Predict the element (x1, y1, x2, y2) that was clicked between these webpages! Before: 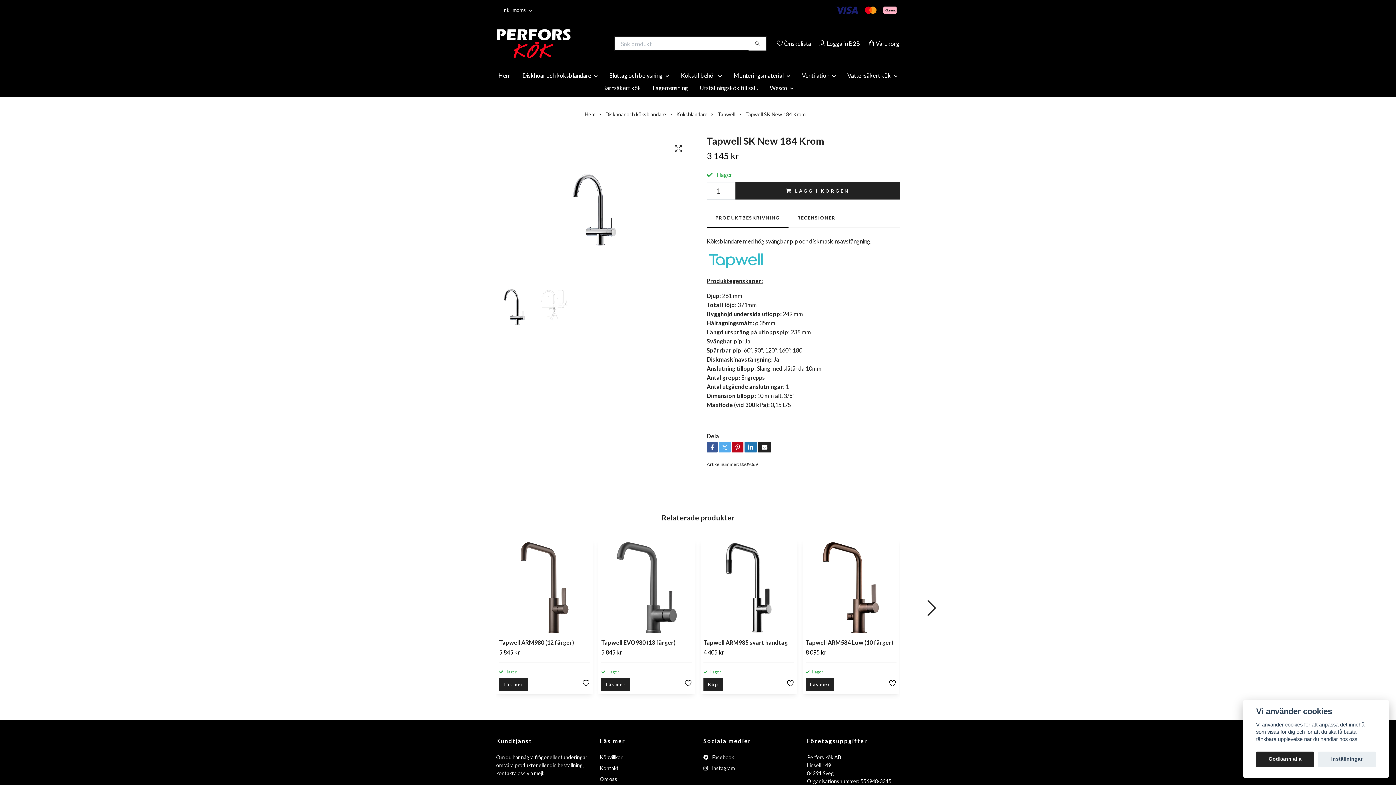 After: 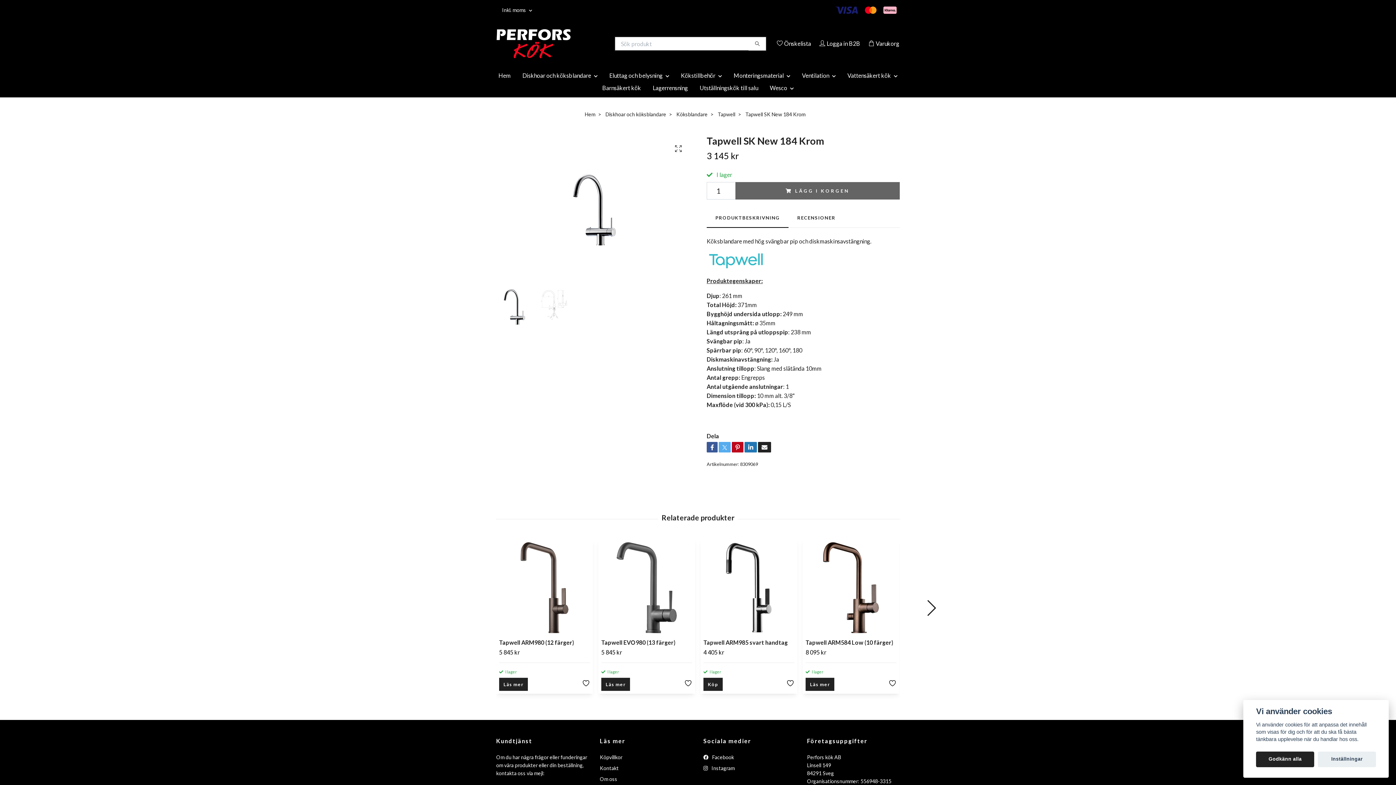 Action: label: LÄGG I KORGEN bbox: (735, 182, 900, 199)